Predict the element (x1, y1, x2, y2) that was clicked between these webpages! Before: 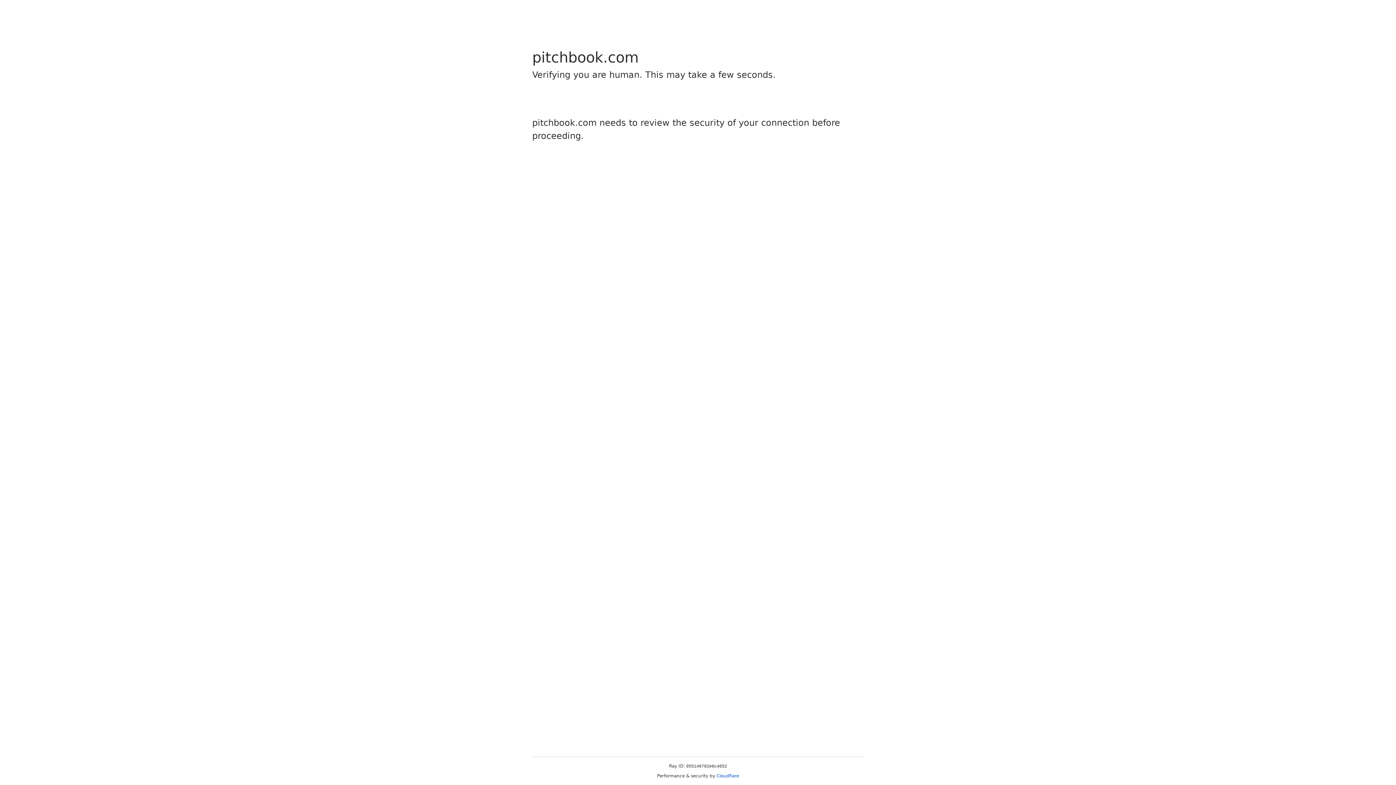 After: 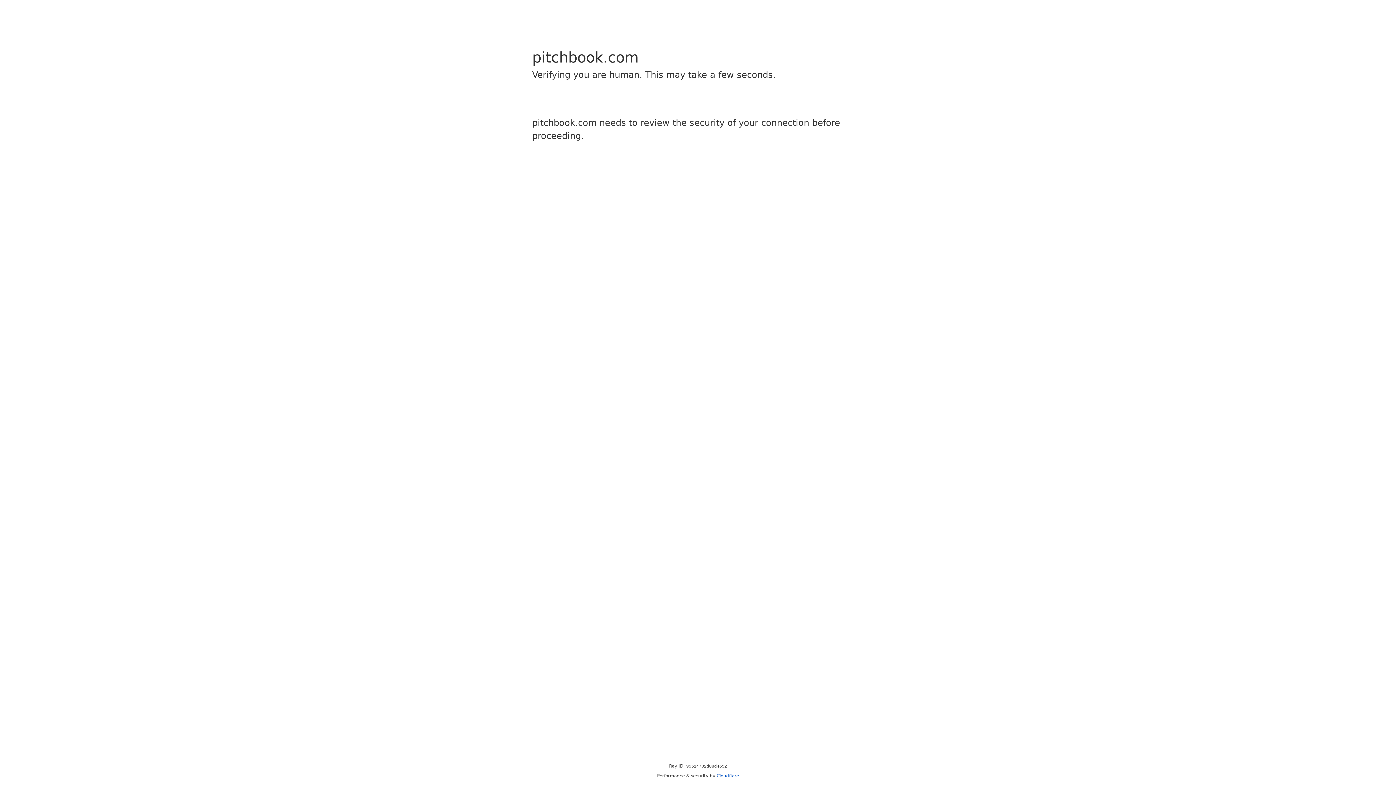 Action: bbox: (716, 773, 739, 778) label: Cloudflare